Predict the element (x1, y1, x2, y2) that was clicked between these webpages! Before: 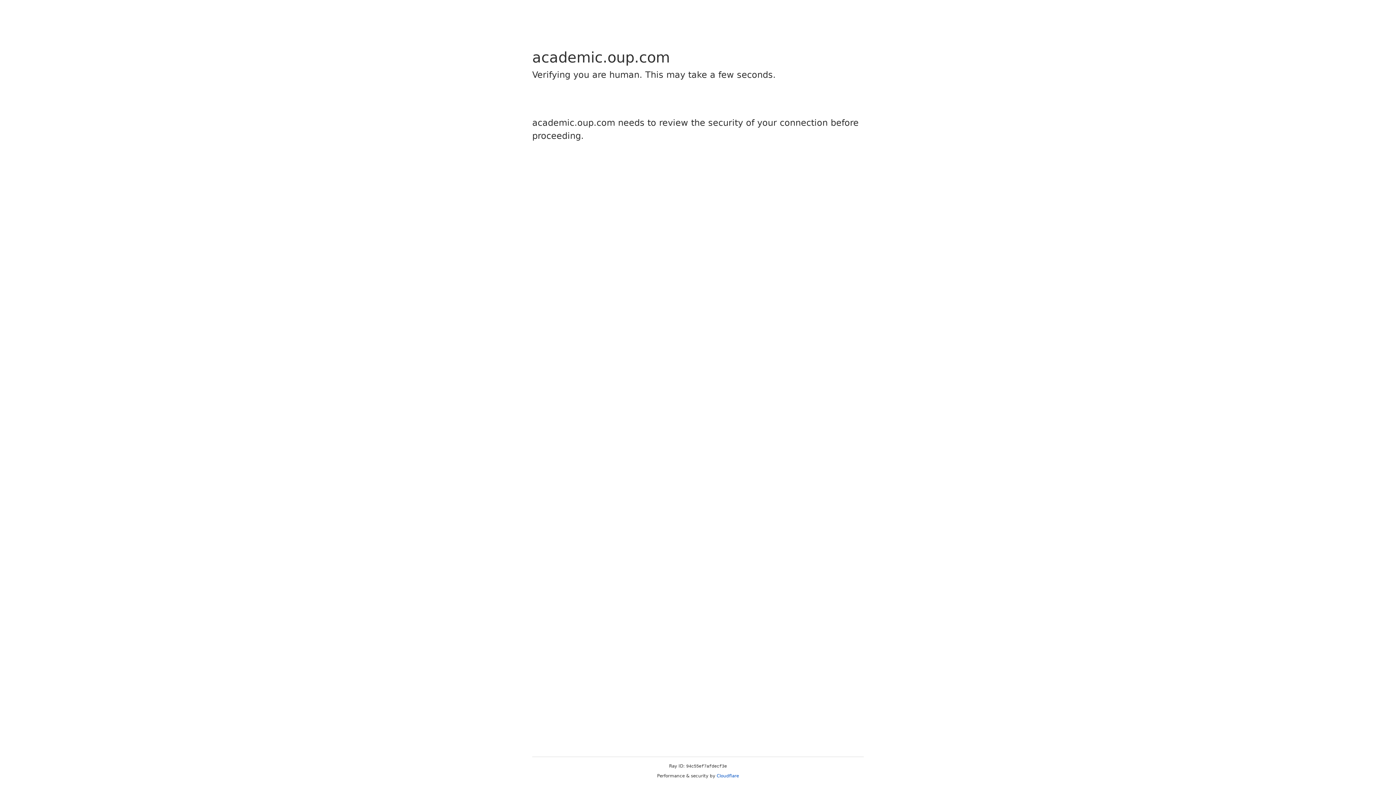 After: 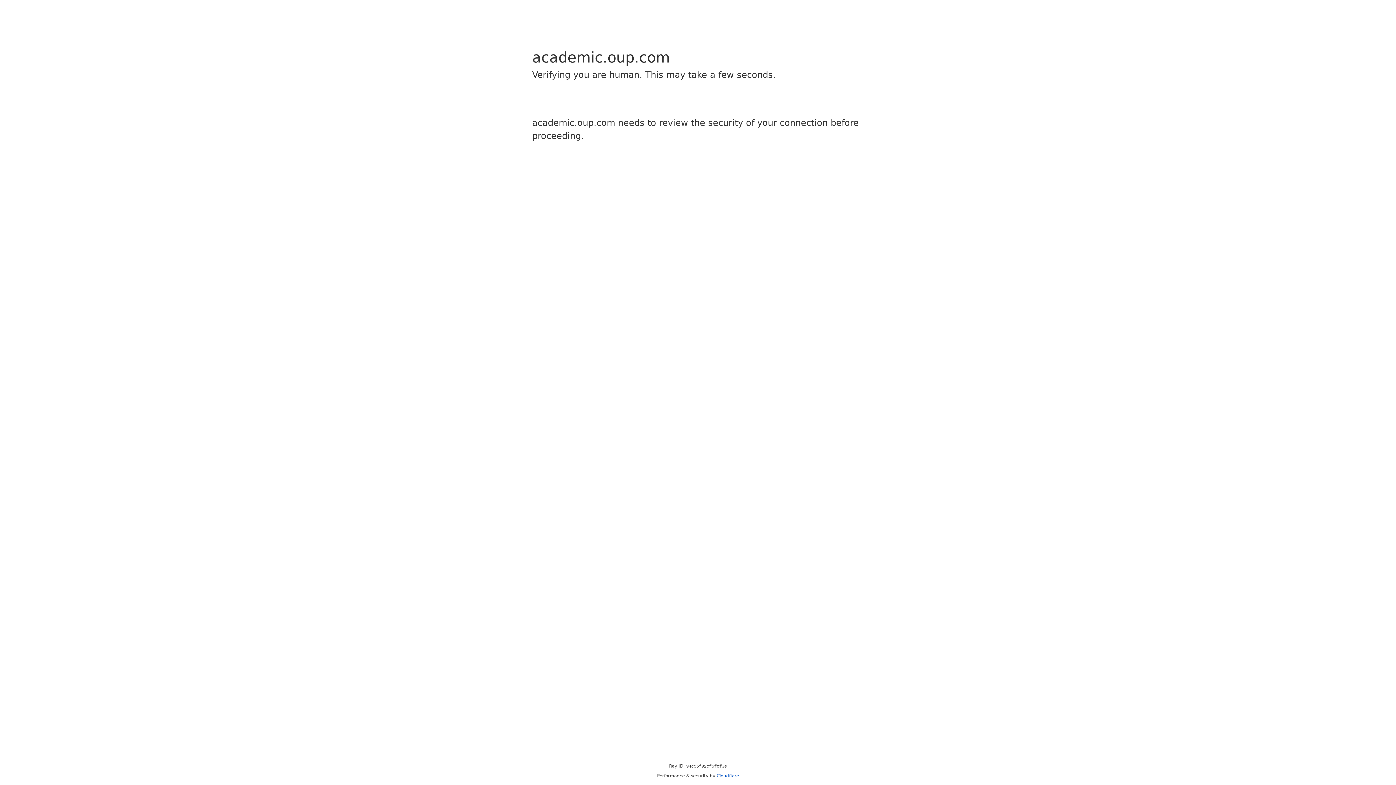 Action: bbox: (716, 773, 739, 778) label: Cloudflare